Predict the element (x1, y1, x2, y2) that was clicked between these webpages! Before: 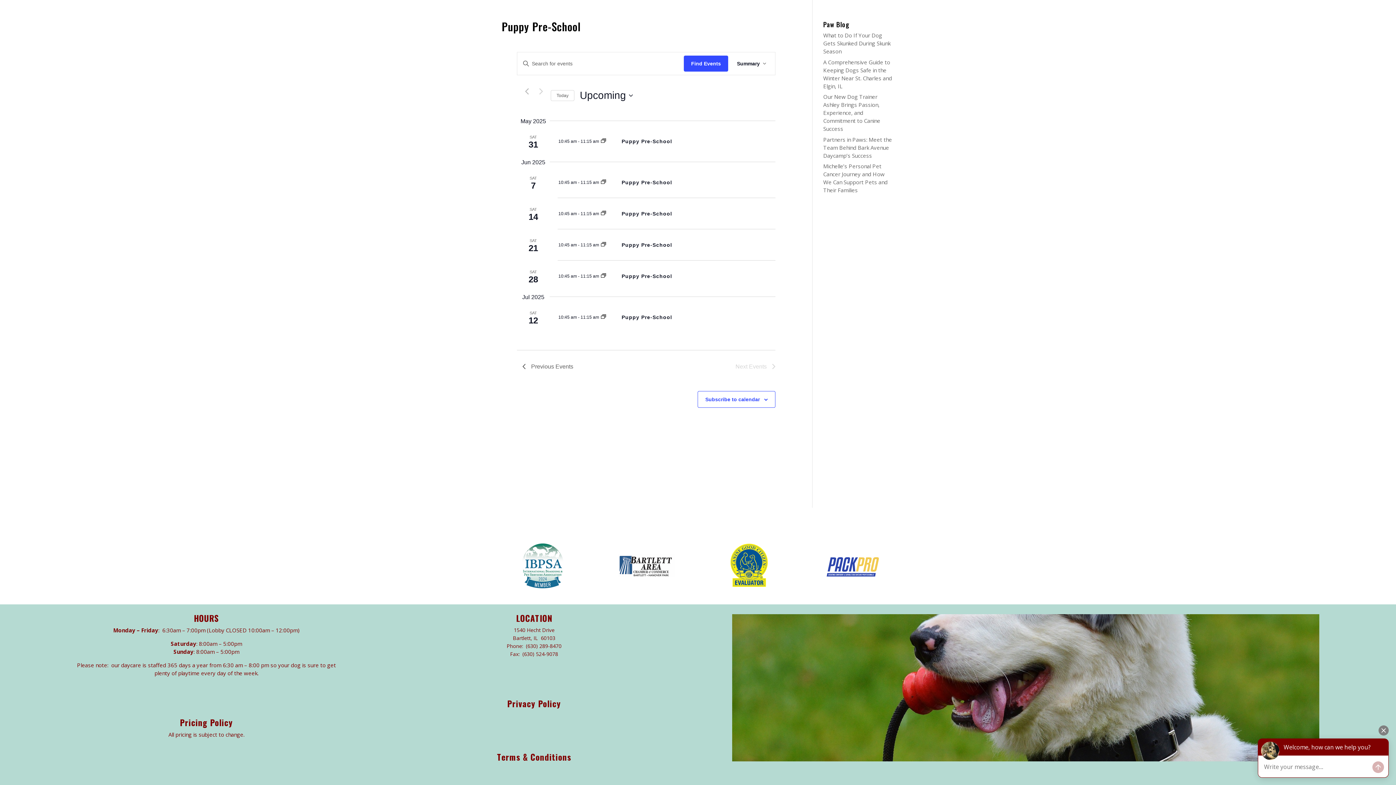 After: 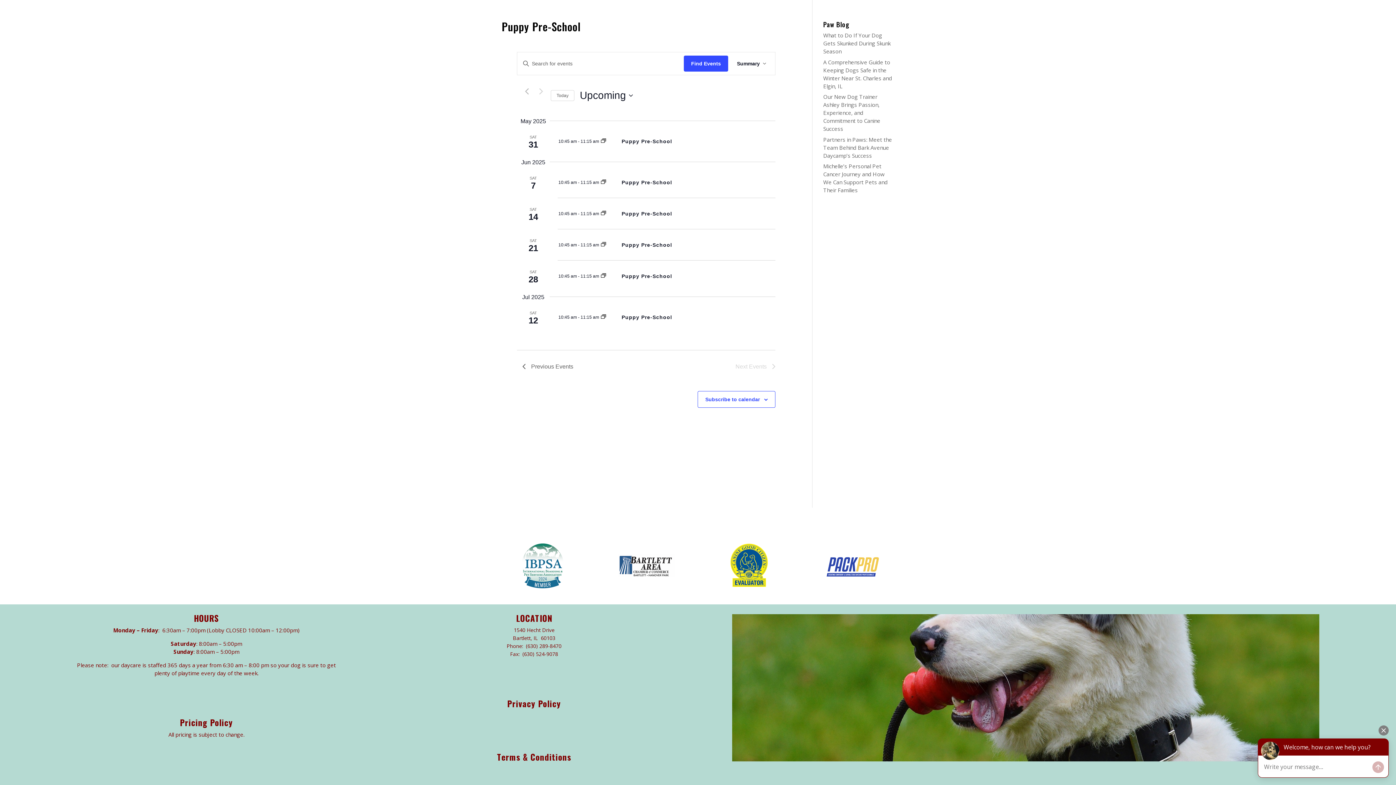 Action: bbox: (601, 314, 606, 319)